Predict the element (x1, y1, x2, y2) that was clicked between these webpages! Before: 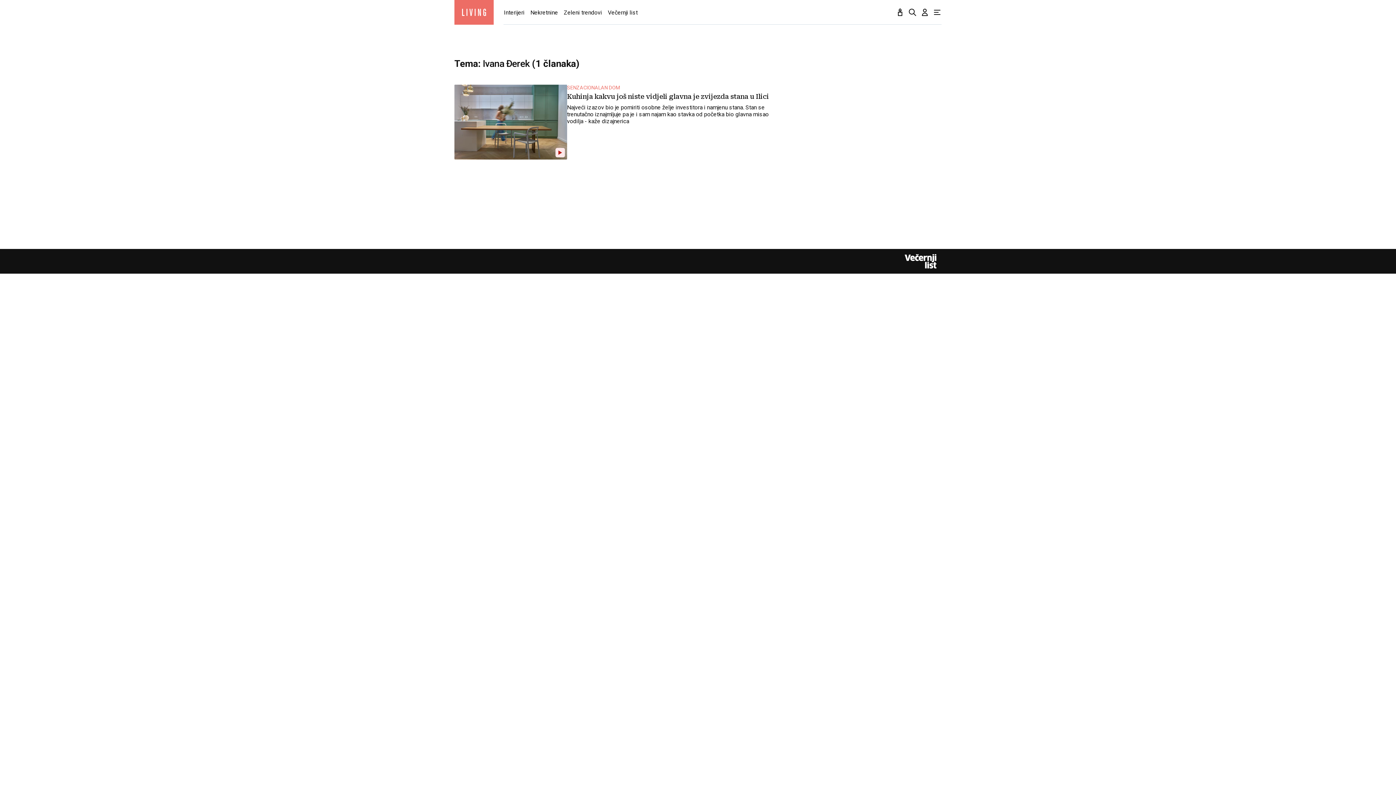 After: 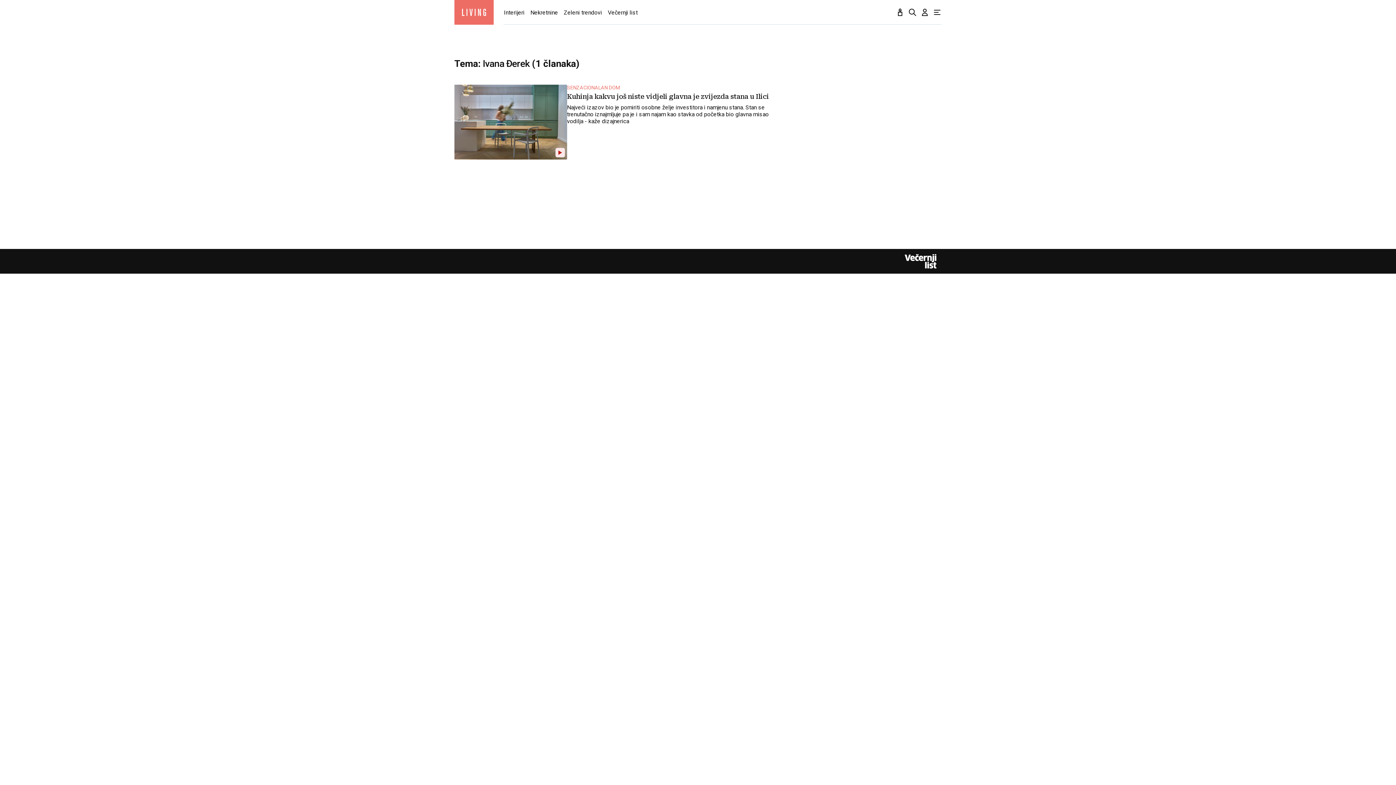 Action: label: Sjecanje bbox: (896, 8, 904, 16)